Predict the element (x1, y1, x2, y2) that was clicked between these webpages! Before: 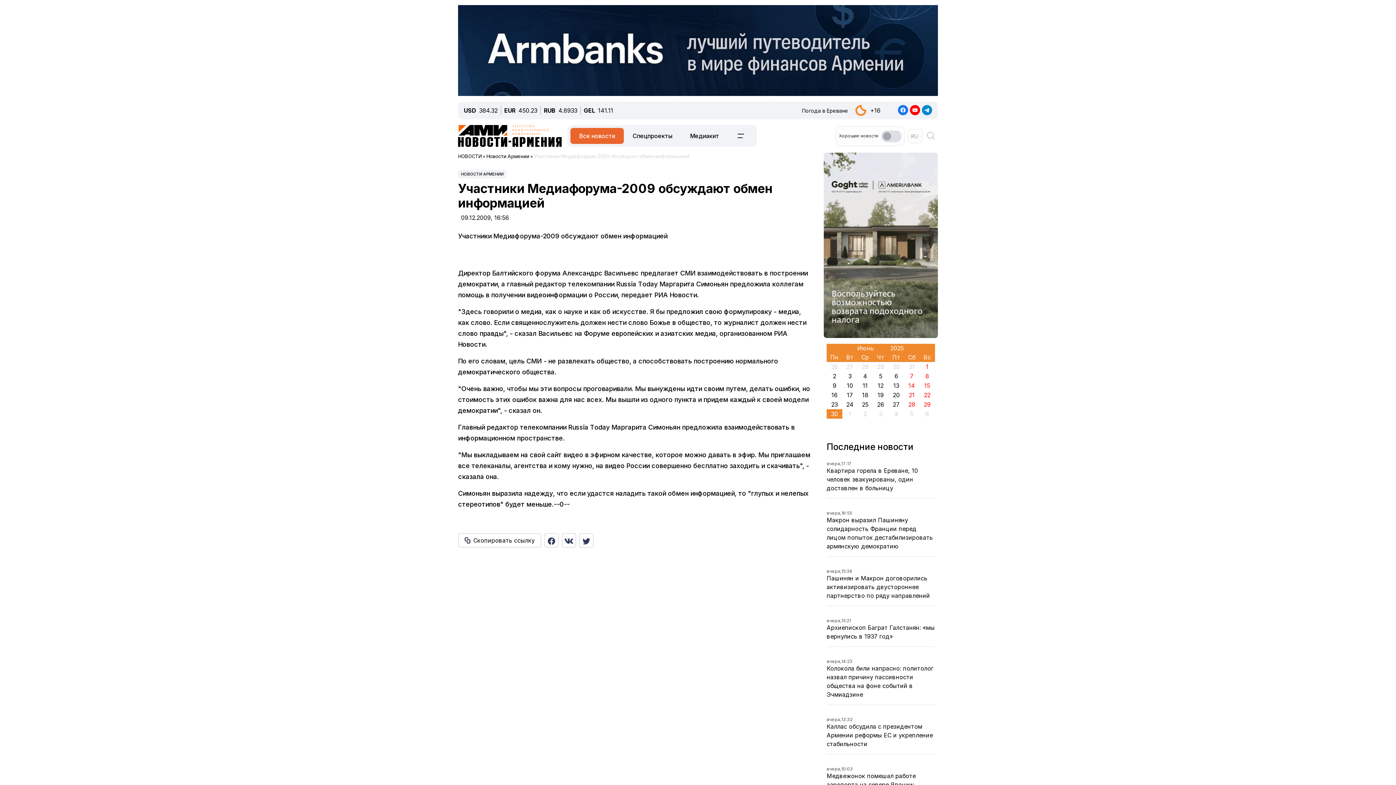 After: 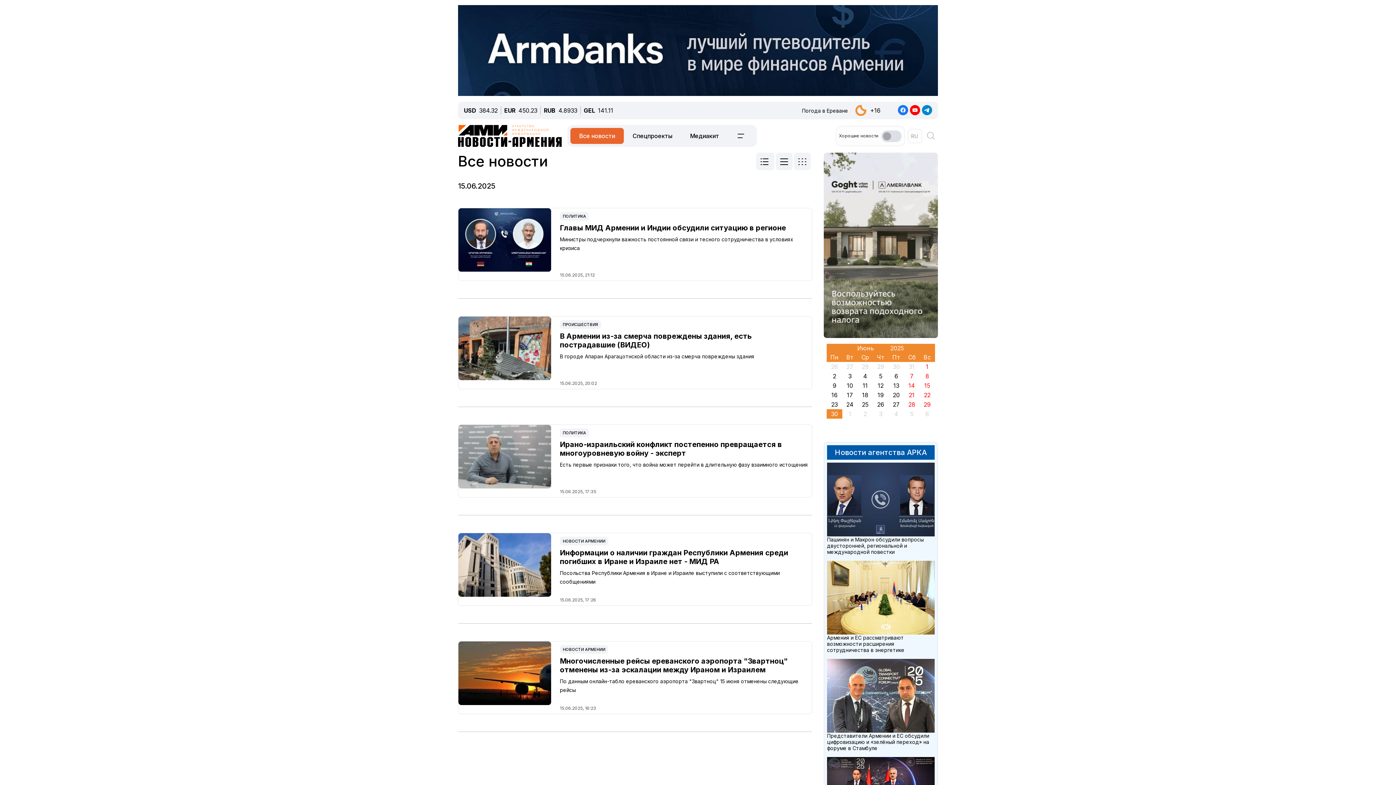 Action: label: 15 bbox: (920, 290, 934, 299)